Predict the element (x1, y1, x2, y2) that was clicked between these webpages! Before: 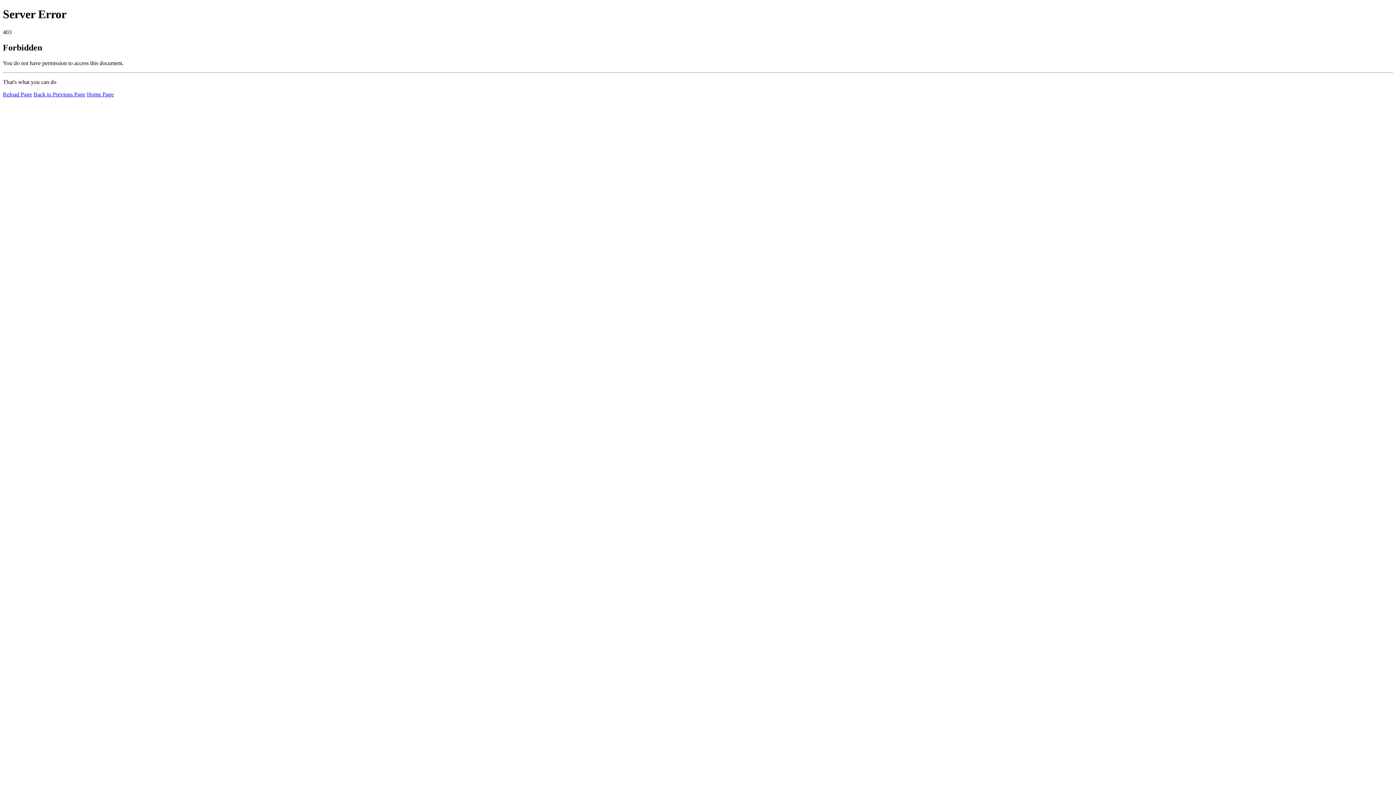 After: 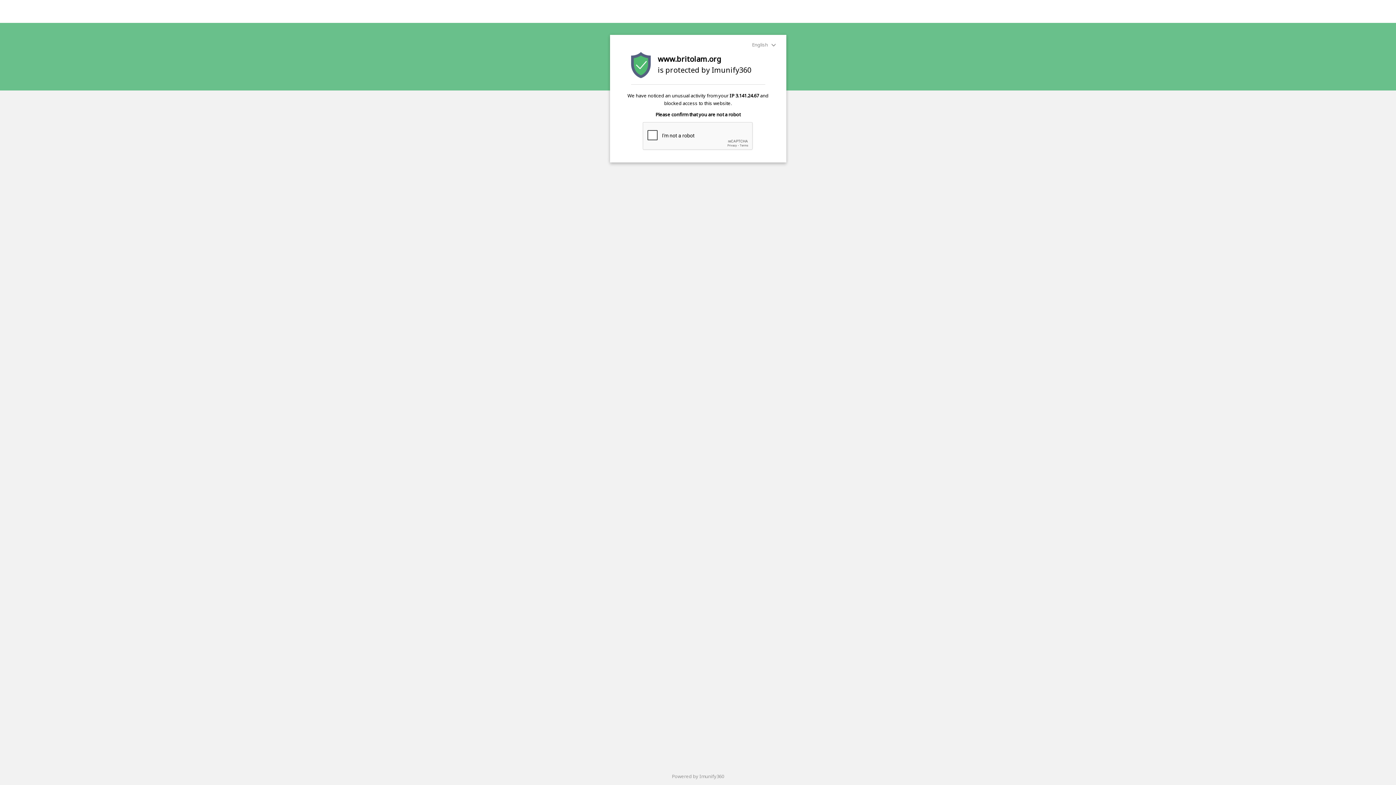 Action: label: Home Page bbox: (86, 91, 113, 97)